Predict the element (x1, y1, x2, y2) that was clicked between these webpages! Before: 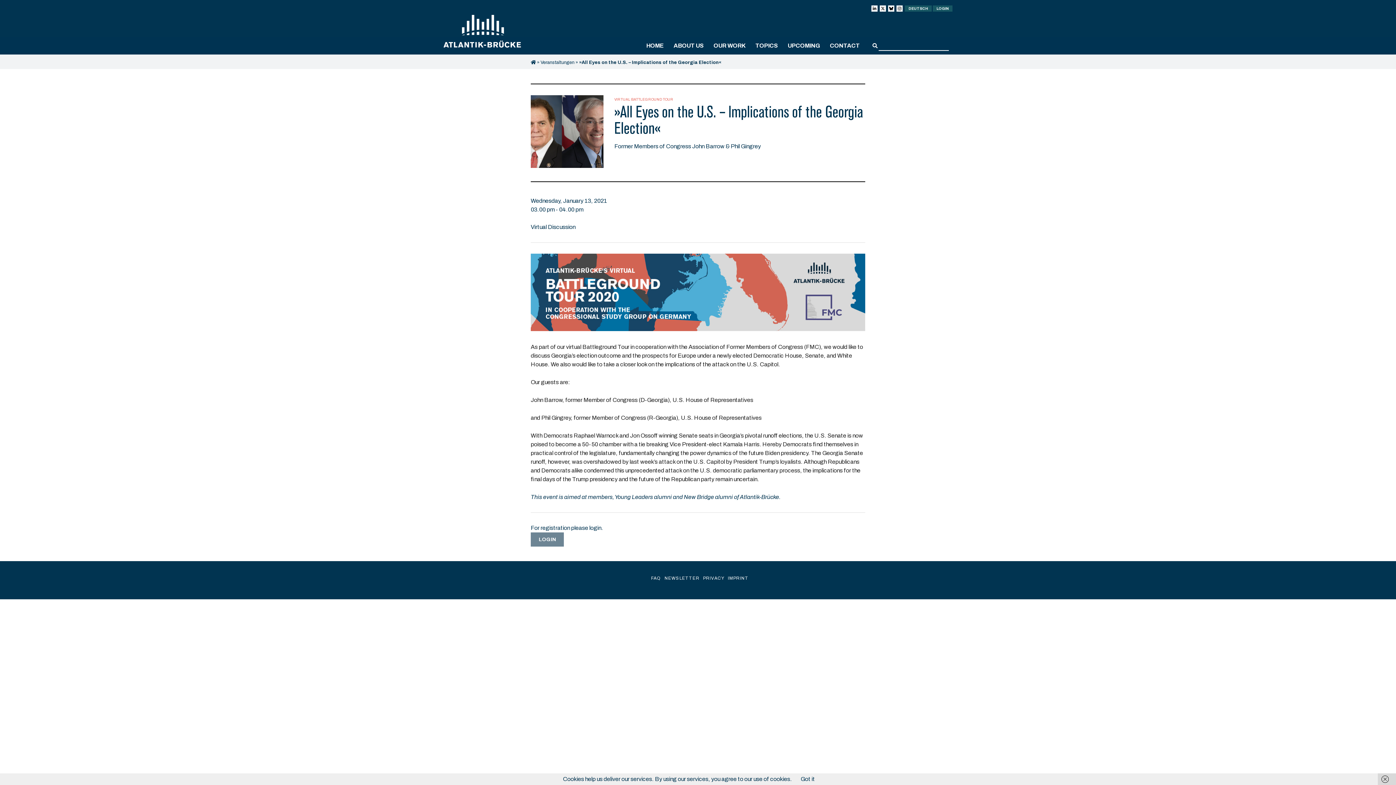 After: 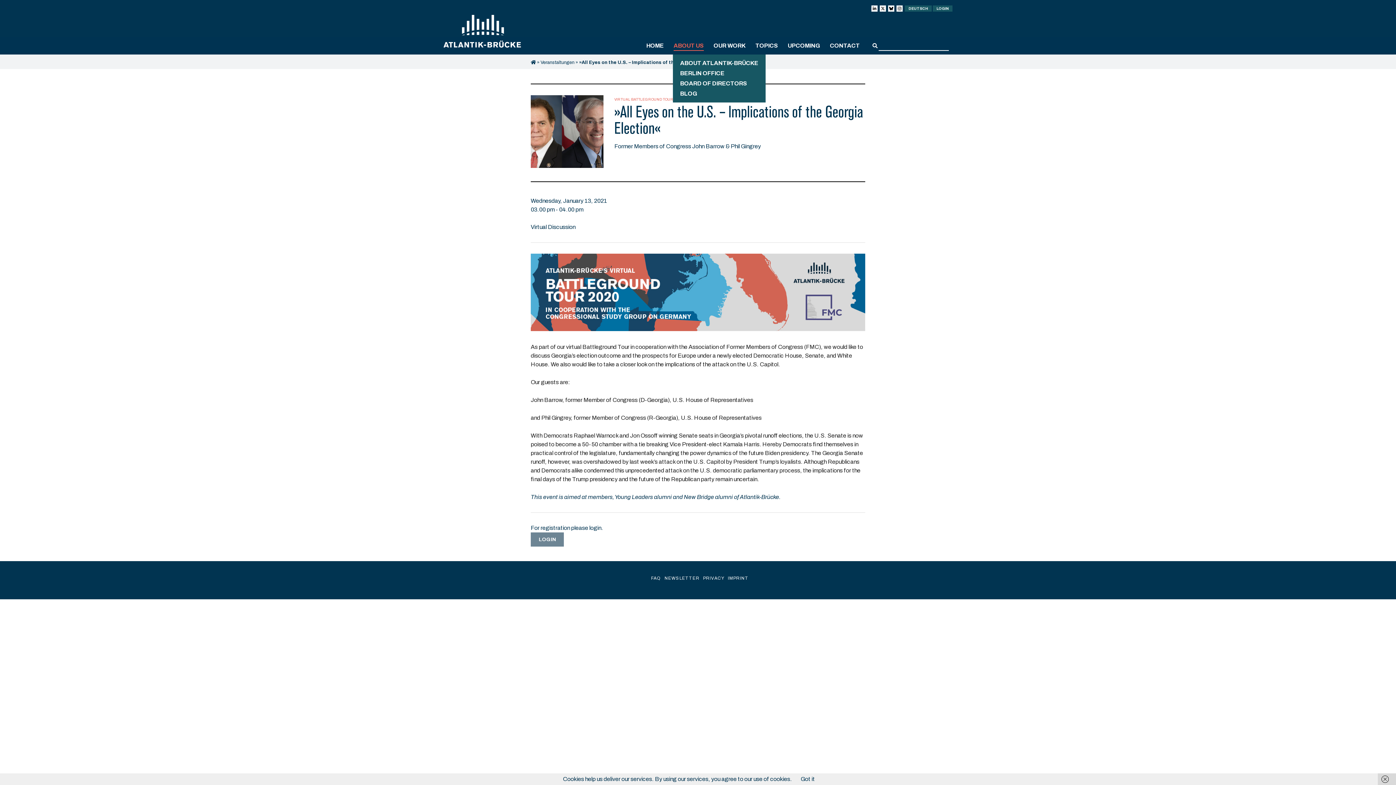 Action: label: ABOUT US bbox: (669, 37, 708, 54)